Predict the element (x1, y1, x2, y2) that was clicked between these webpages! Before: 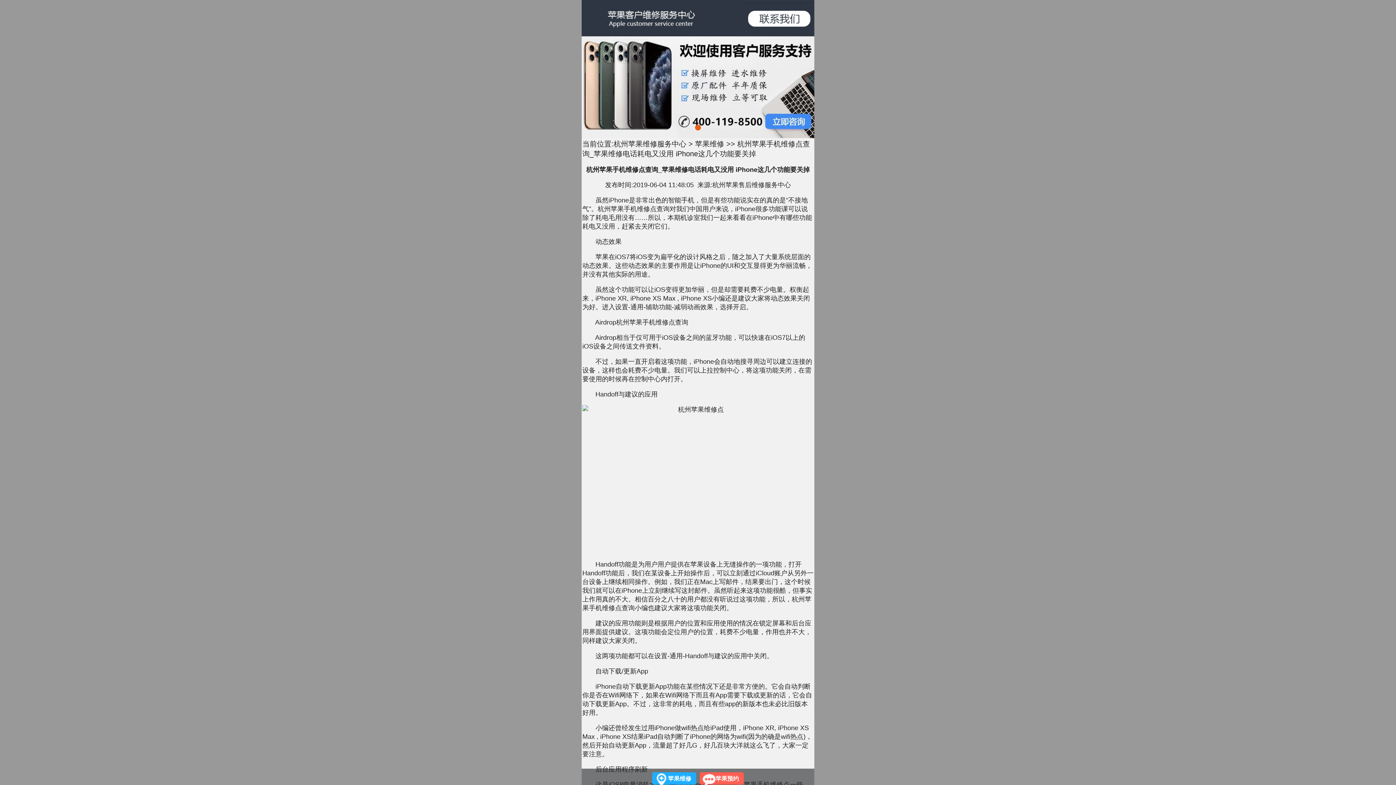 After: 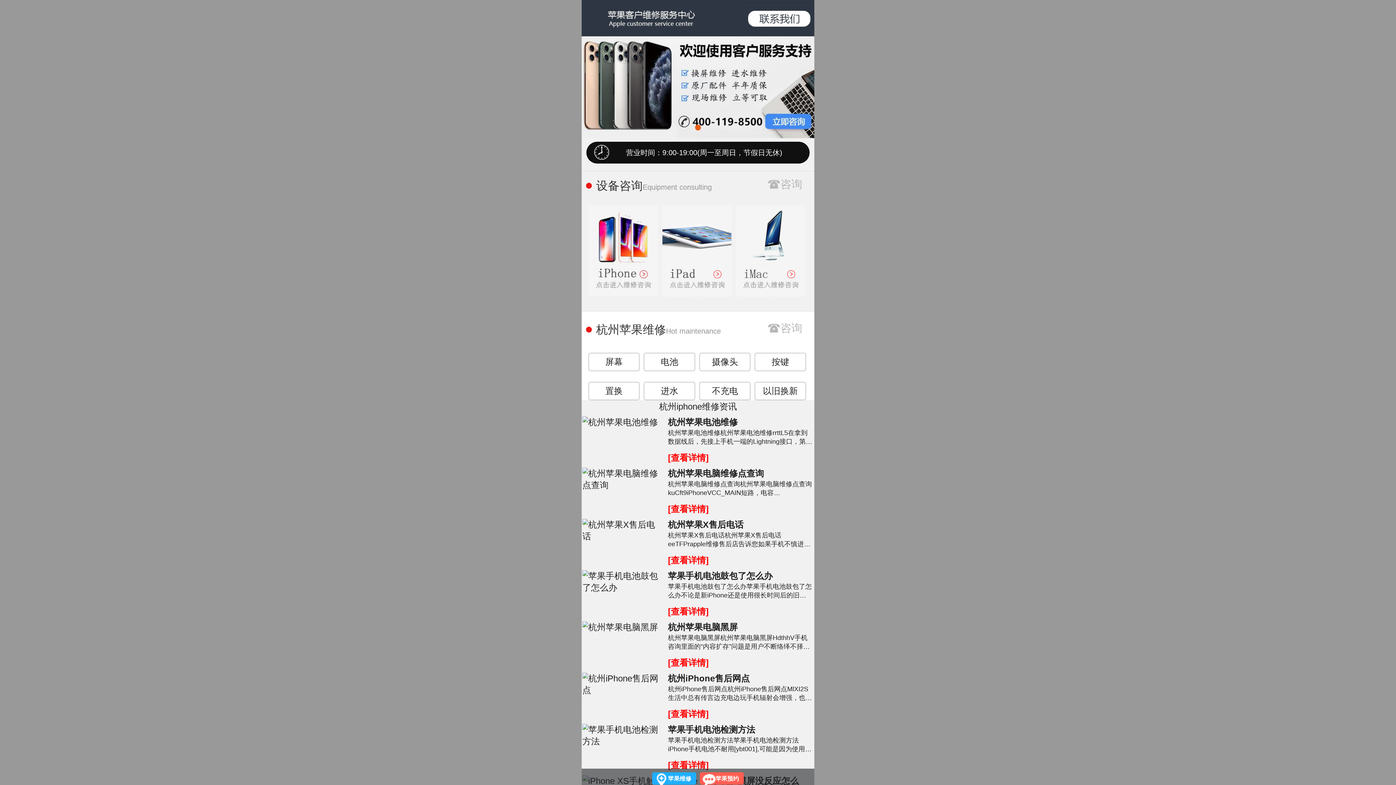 Action: label: 杭州苹果维修服务中心 bbox: (613, 140, 686, 148)